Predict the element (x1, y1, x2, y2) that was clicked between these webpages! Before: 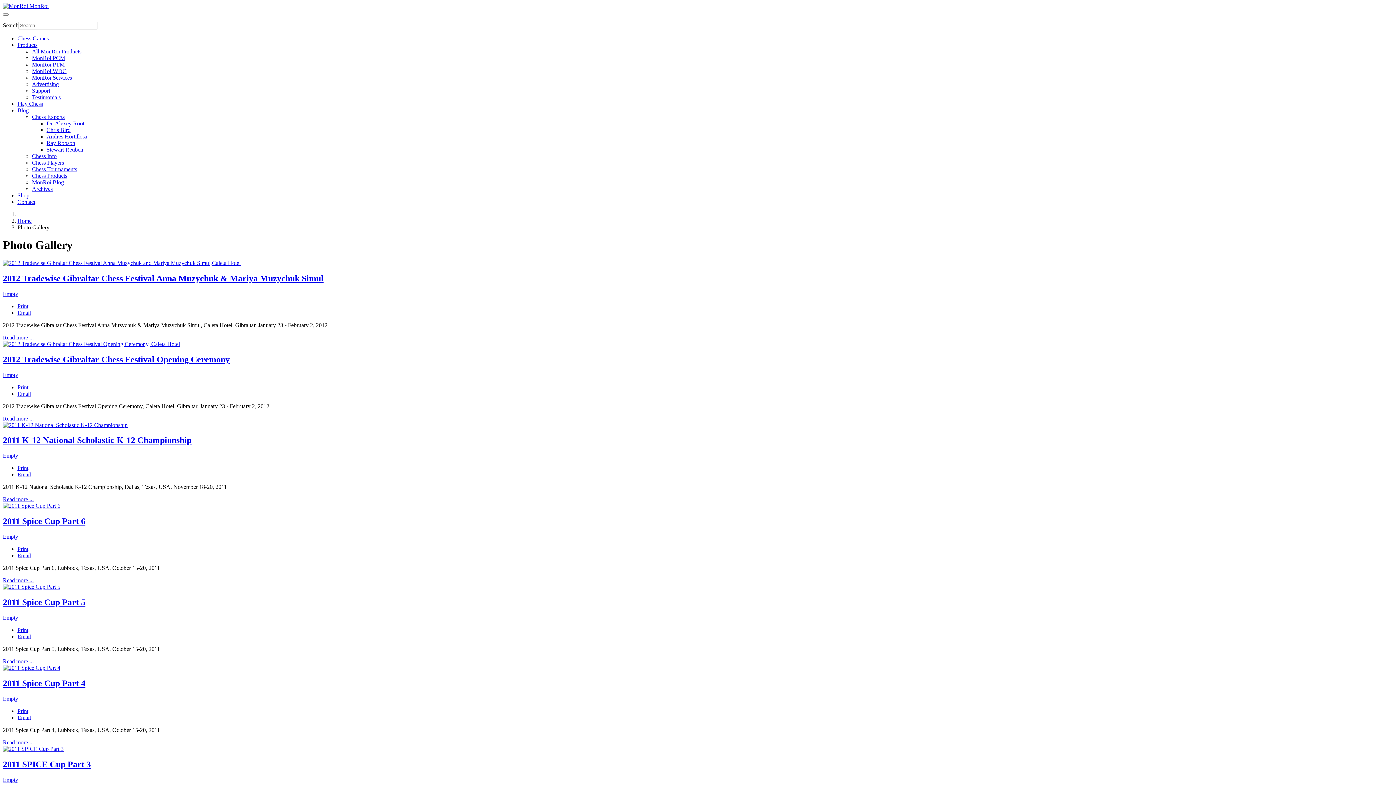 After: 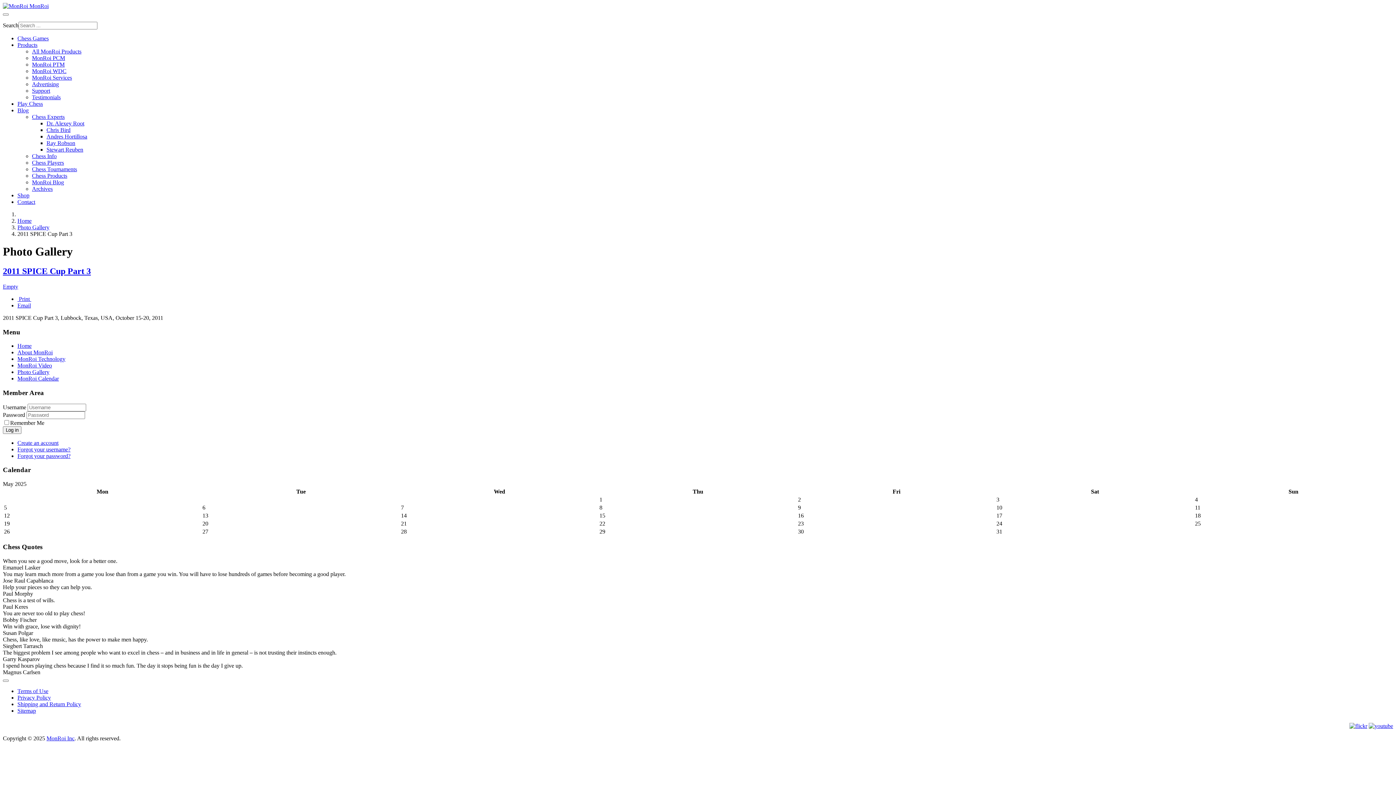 Action: label: 2011 SPICE Cup Part 3 bbox: (2, 759, 90, 769)